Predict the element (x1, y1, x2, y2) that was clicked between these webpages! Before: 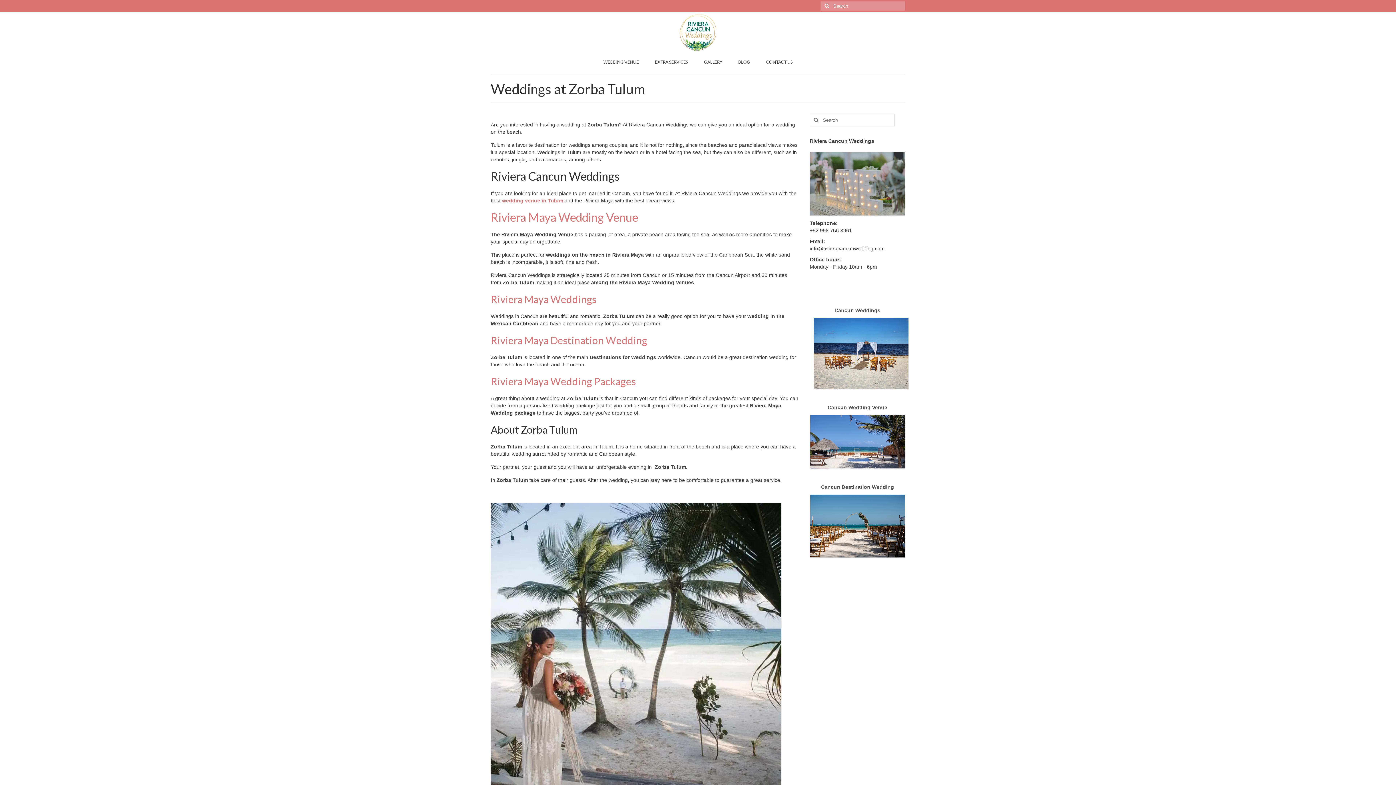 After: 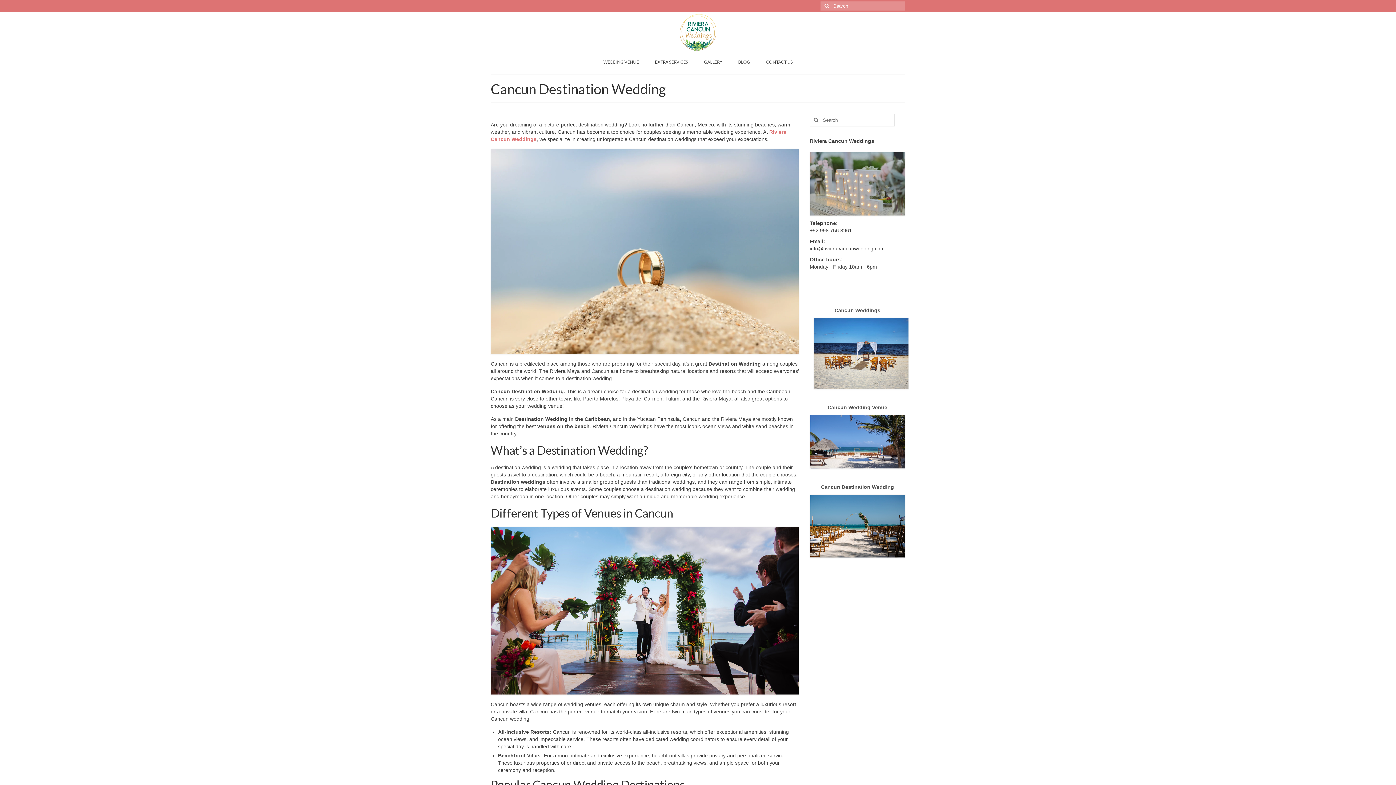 Action: label: Riviera Maya Destination Wedding bbox: (490, 334, 647, 346)